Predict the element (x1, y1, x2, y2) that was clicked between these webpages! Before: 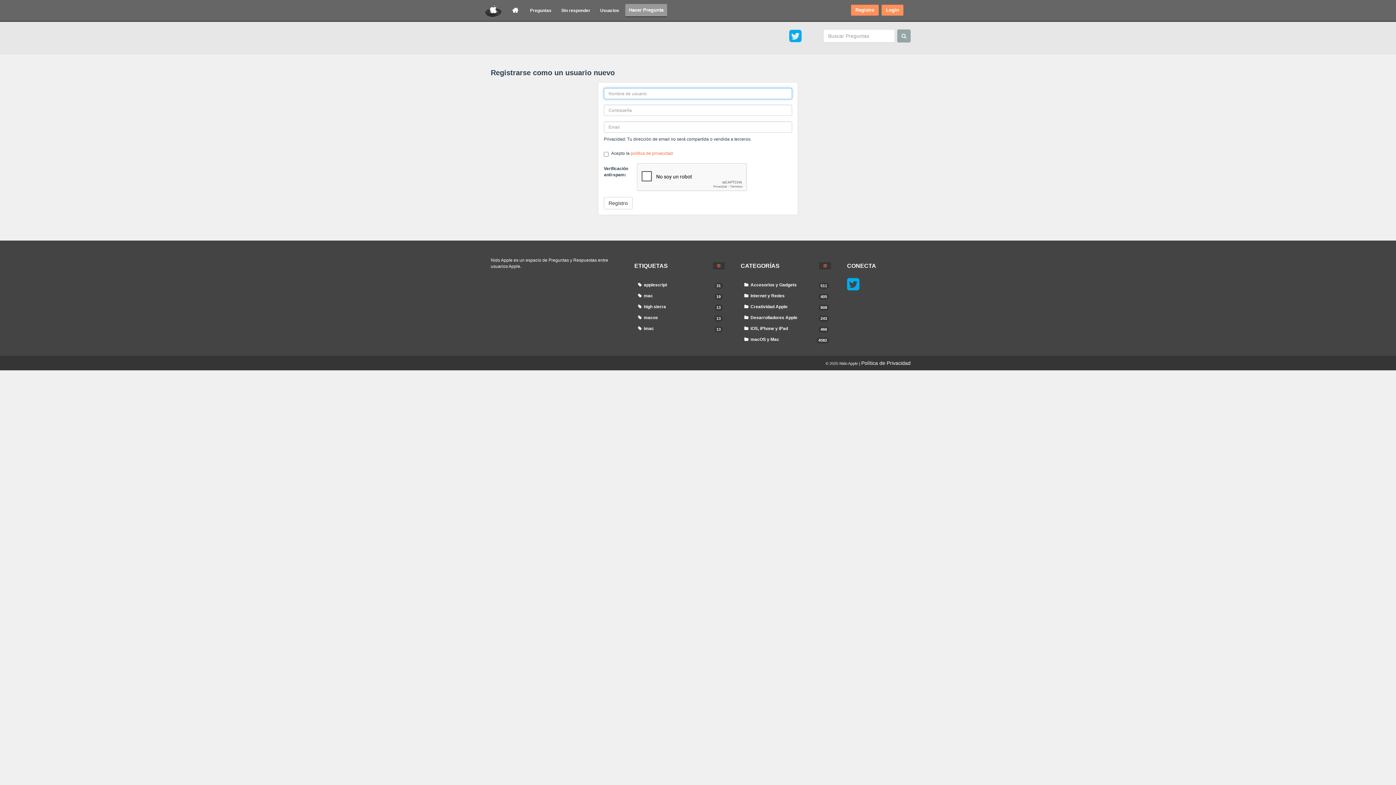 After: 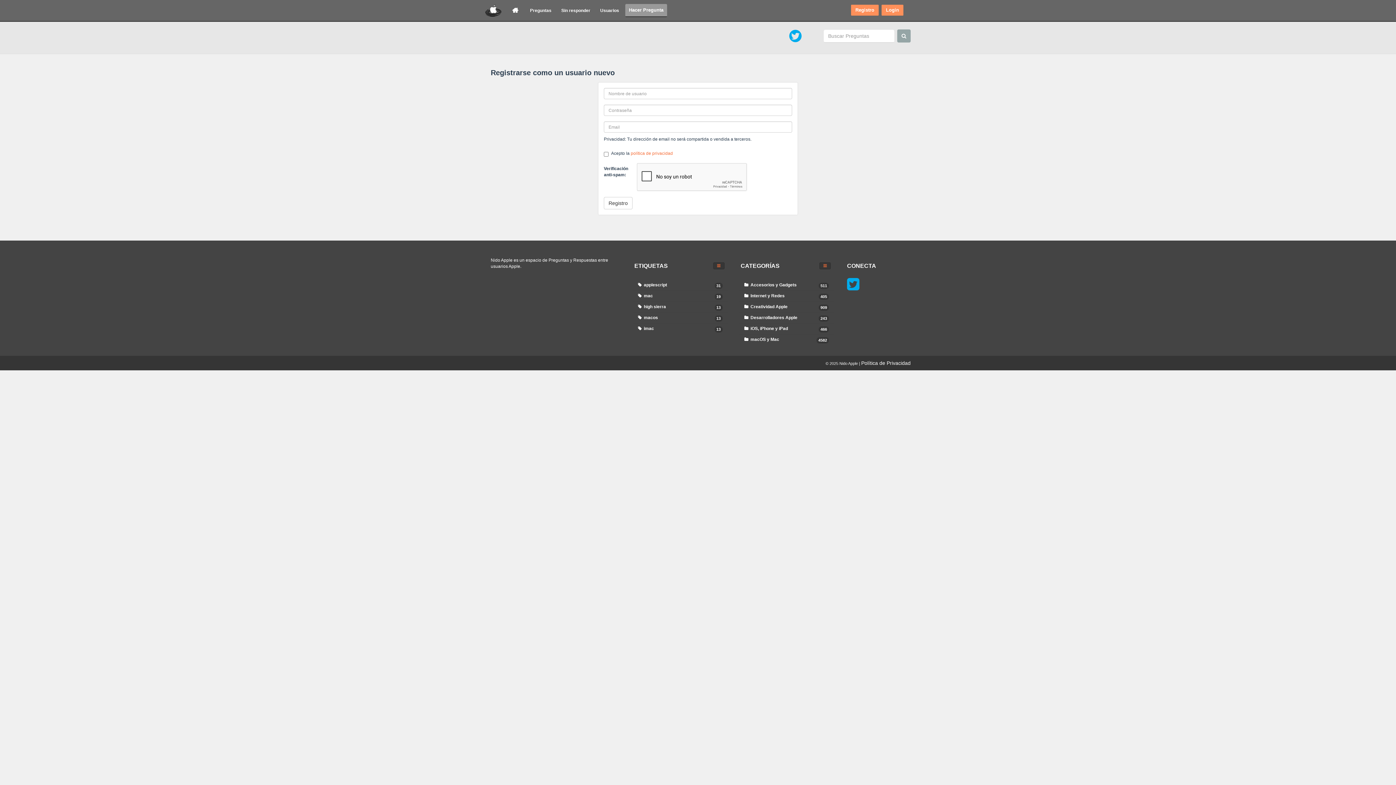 Action: bbox: (789, 29, 801, 42)